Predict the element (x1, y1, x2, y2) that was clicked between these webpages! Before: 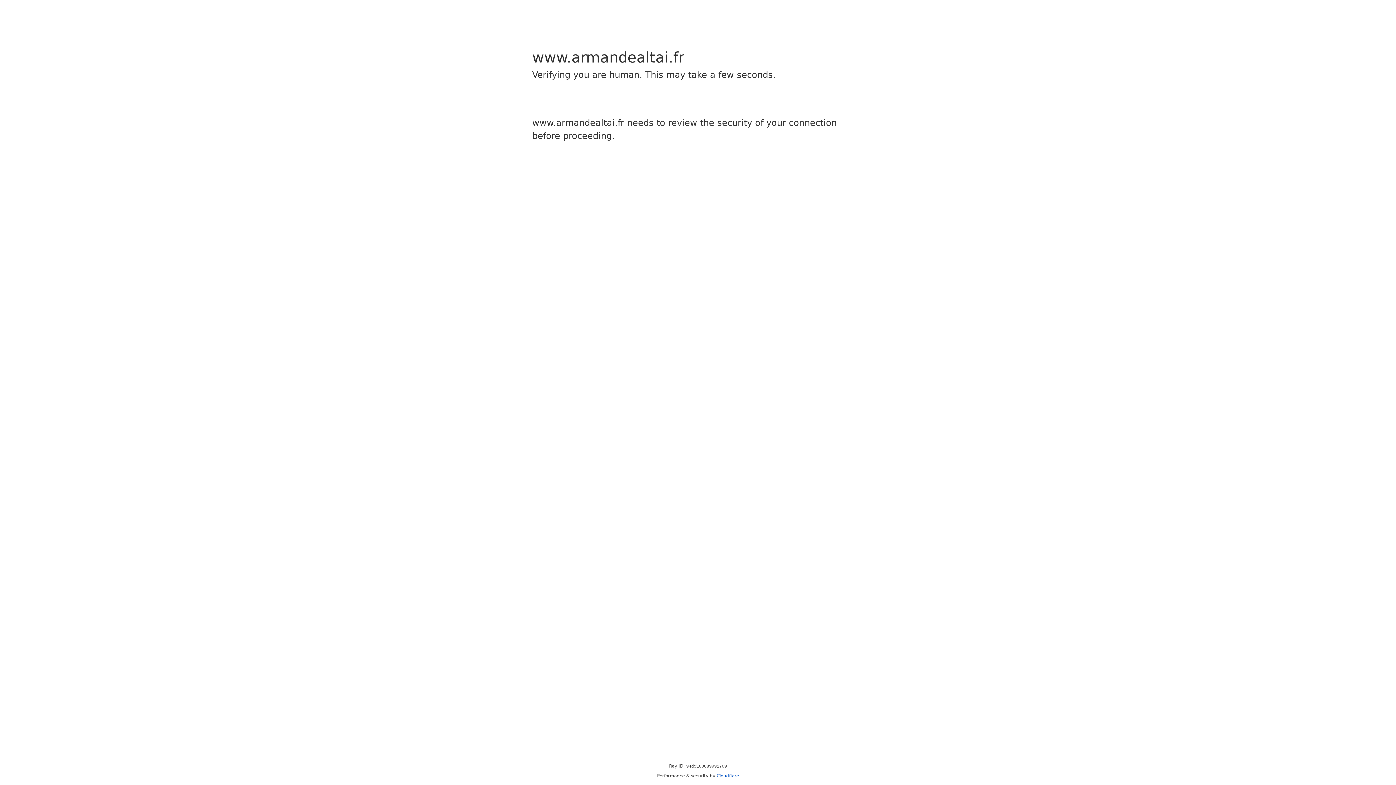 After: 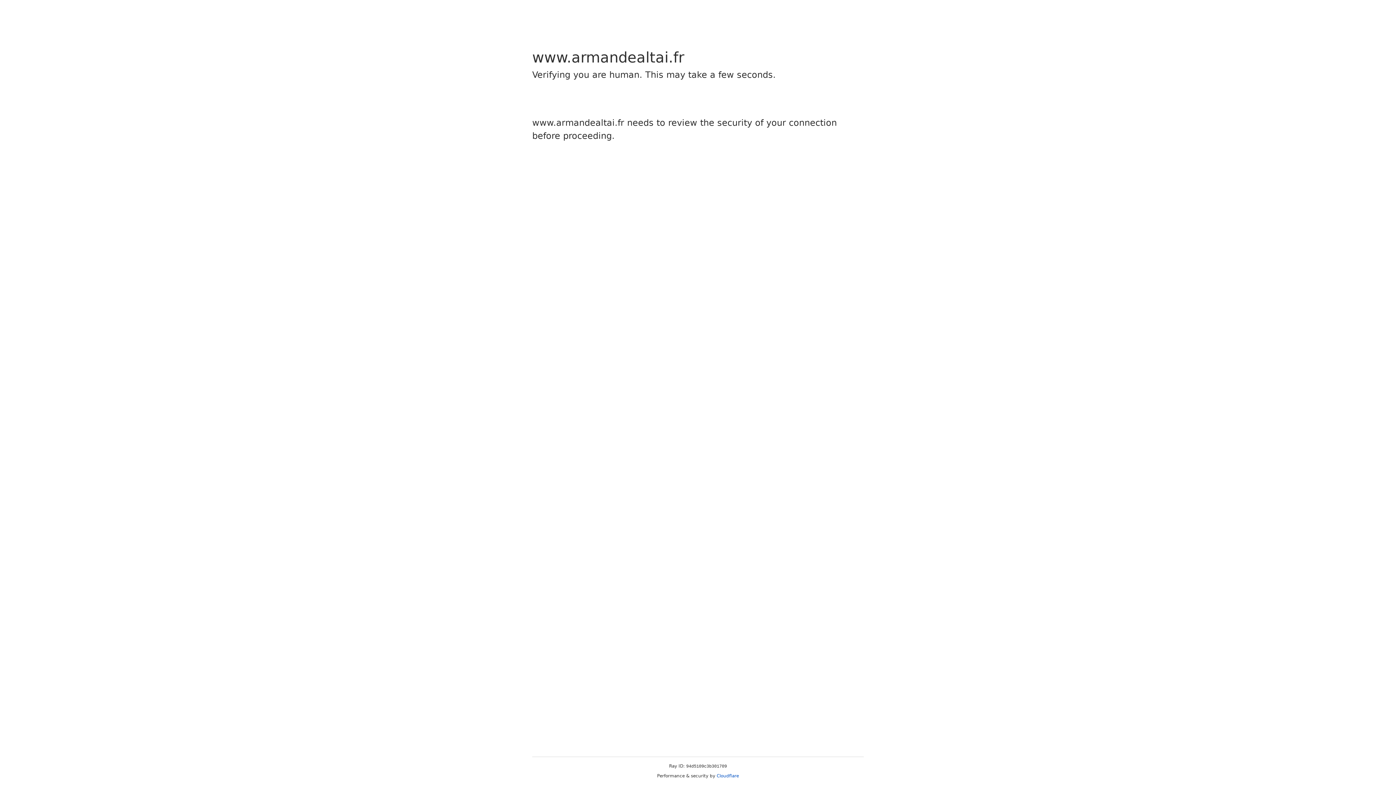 Action: bbox: (716, 773, 739, 778) label: Cloudflare